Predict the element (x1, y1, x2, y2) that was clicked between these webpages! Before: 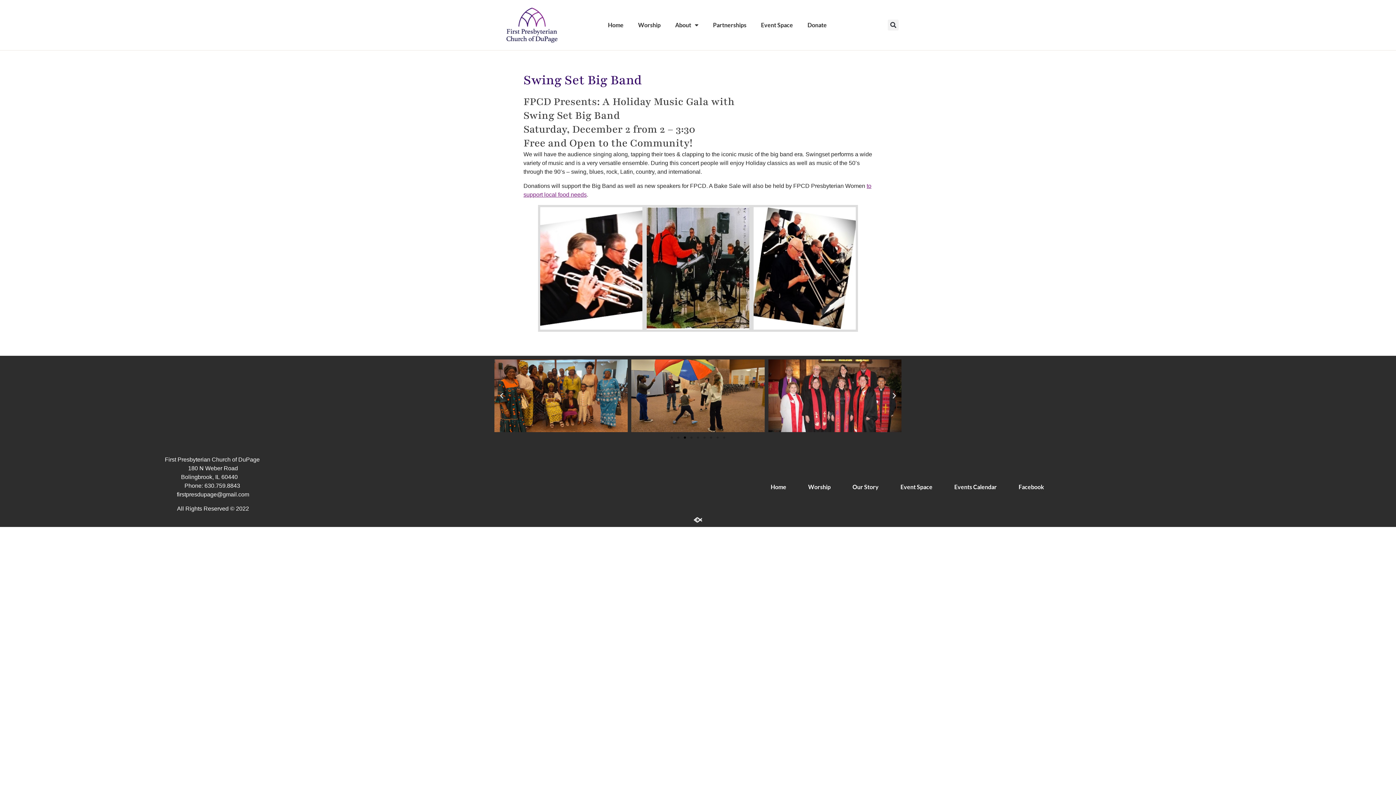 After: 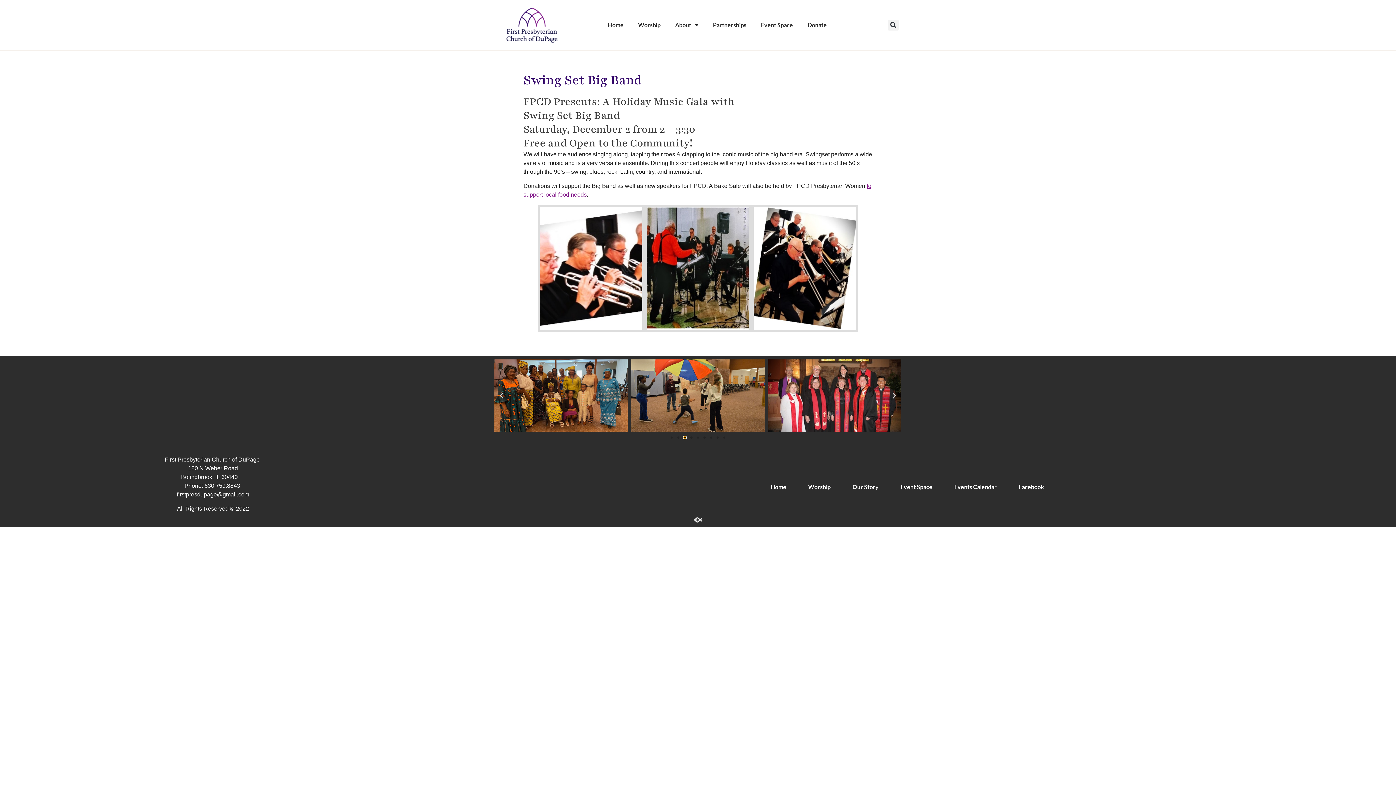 Action: bbox: (684, 436, 686, 439) label: Go to slide 3